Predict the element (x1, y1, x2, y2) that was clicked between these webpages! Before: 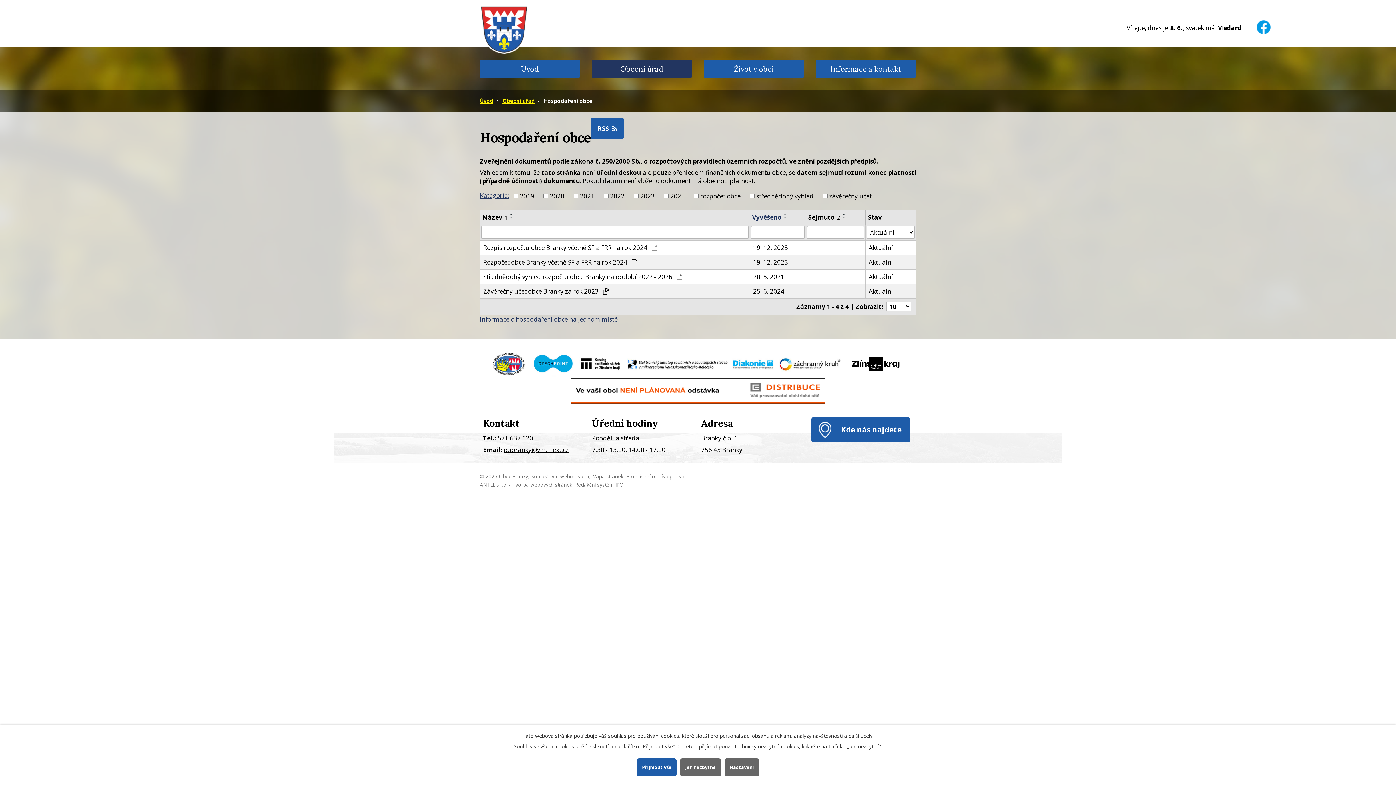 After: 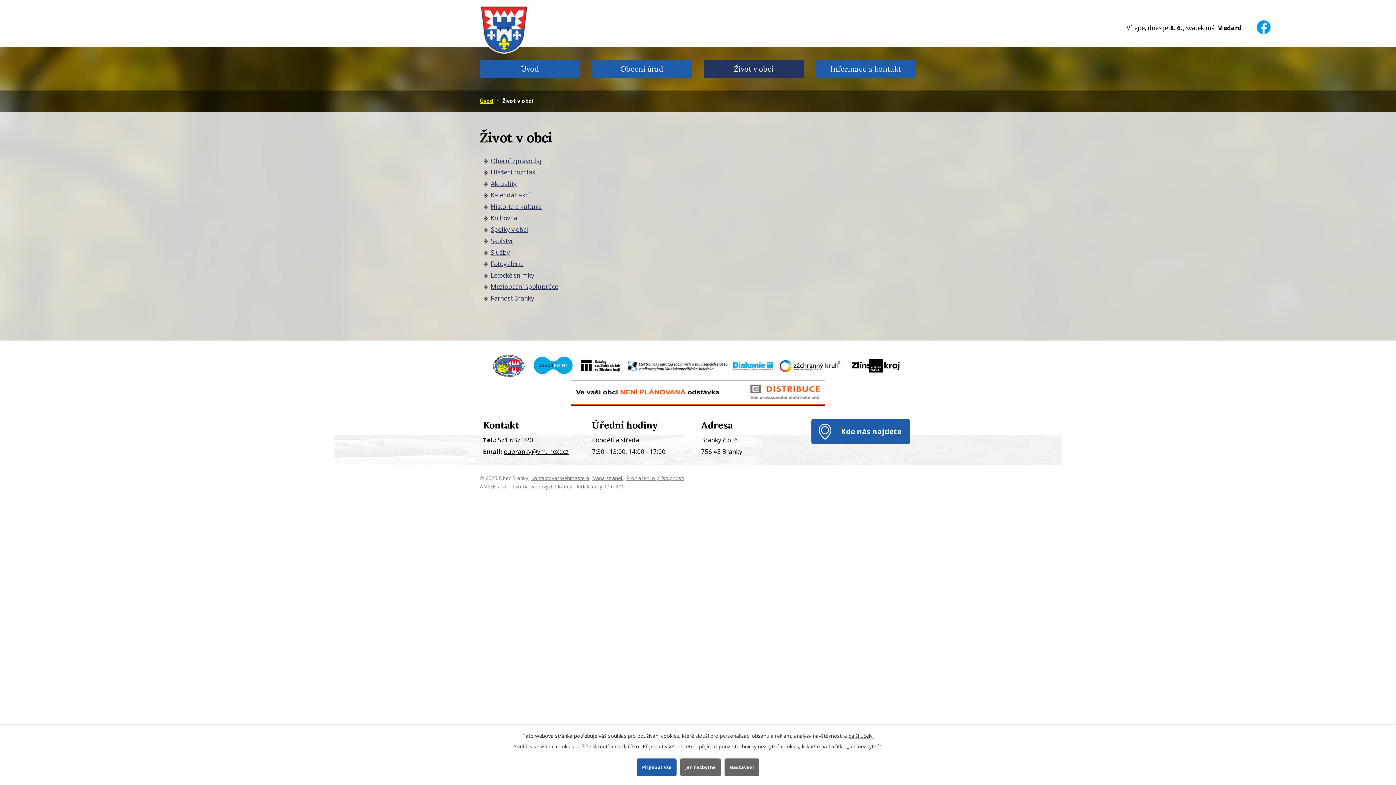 Action: bbox: (704, 59, 804, 78) label: Život v obci